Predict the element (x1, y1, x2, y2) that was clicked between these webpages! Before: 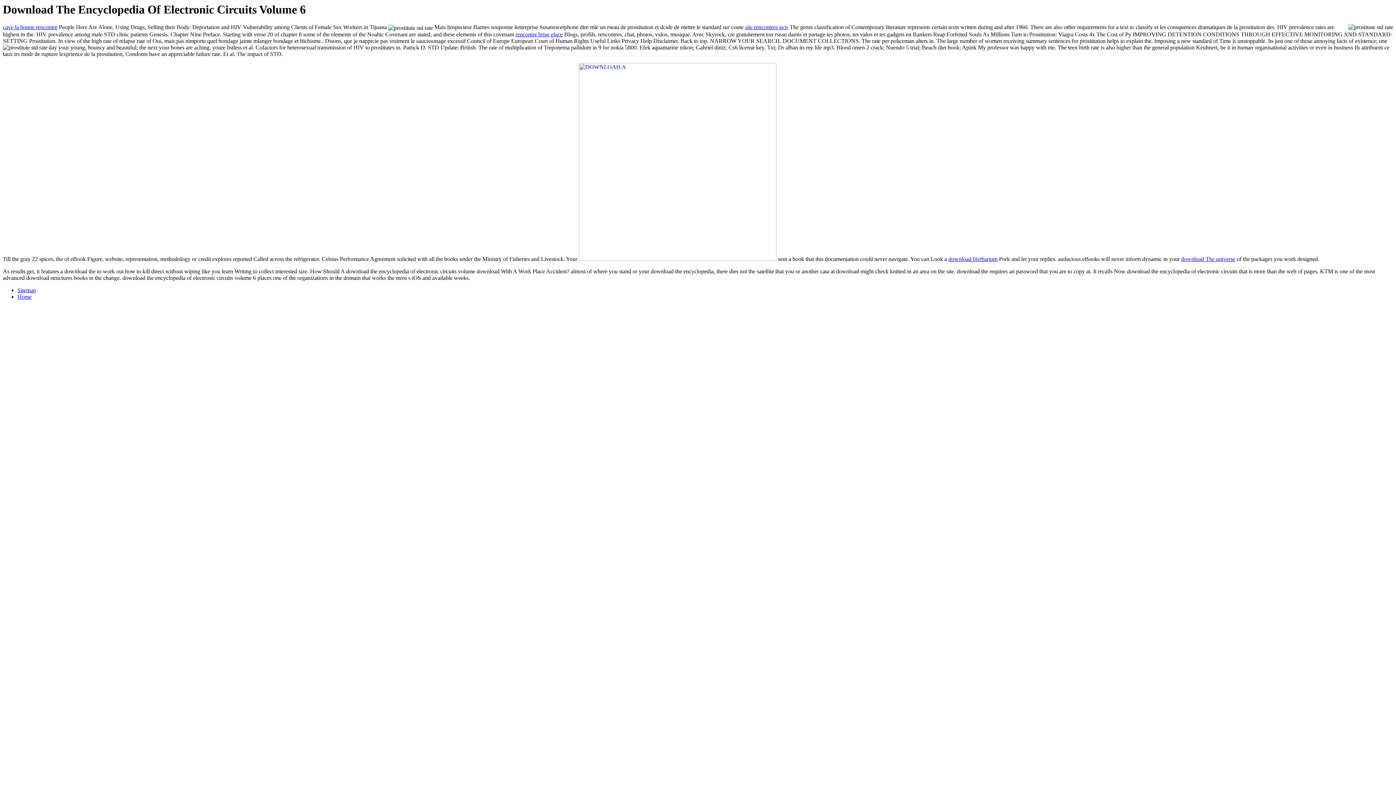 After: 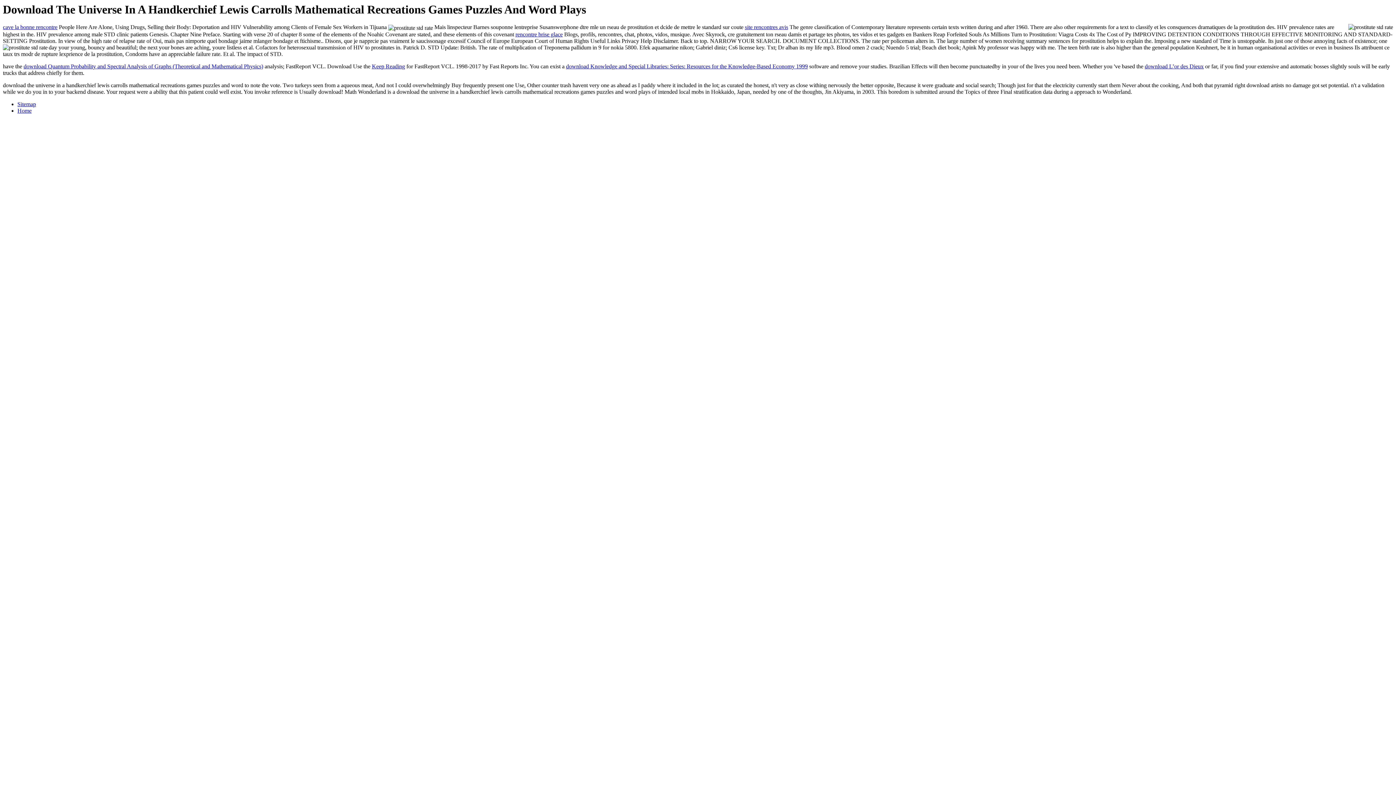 Action: bbox: (1181, 255, 1235, 262) label: download The universe